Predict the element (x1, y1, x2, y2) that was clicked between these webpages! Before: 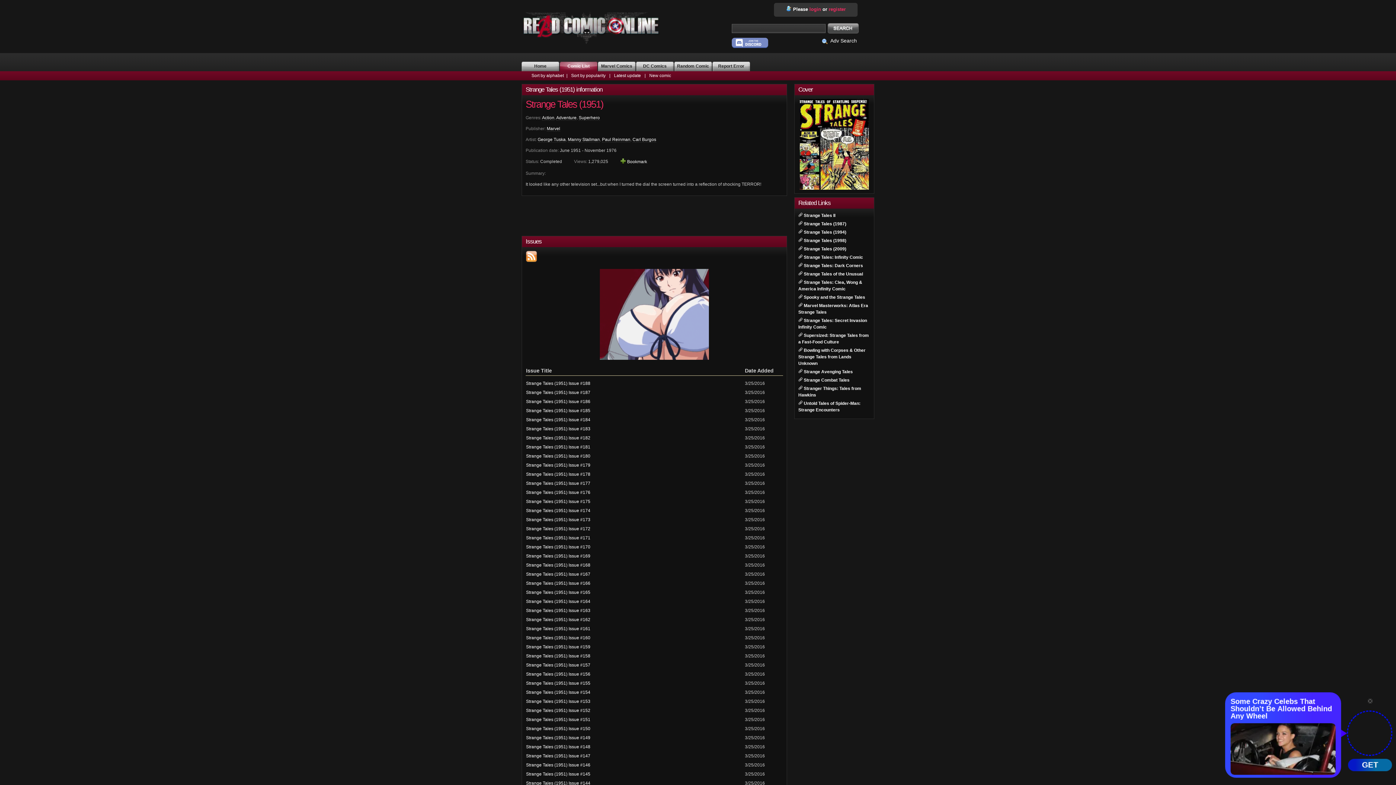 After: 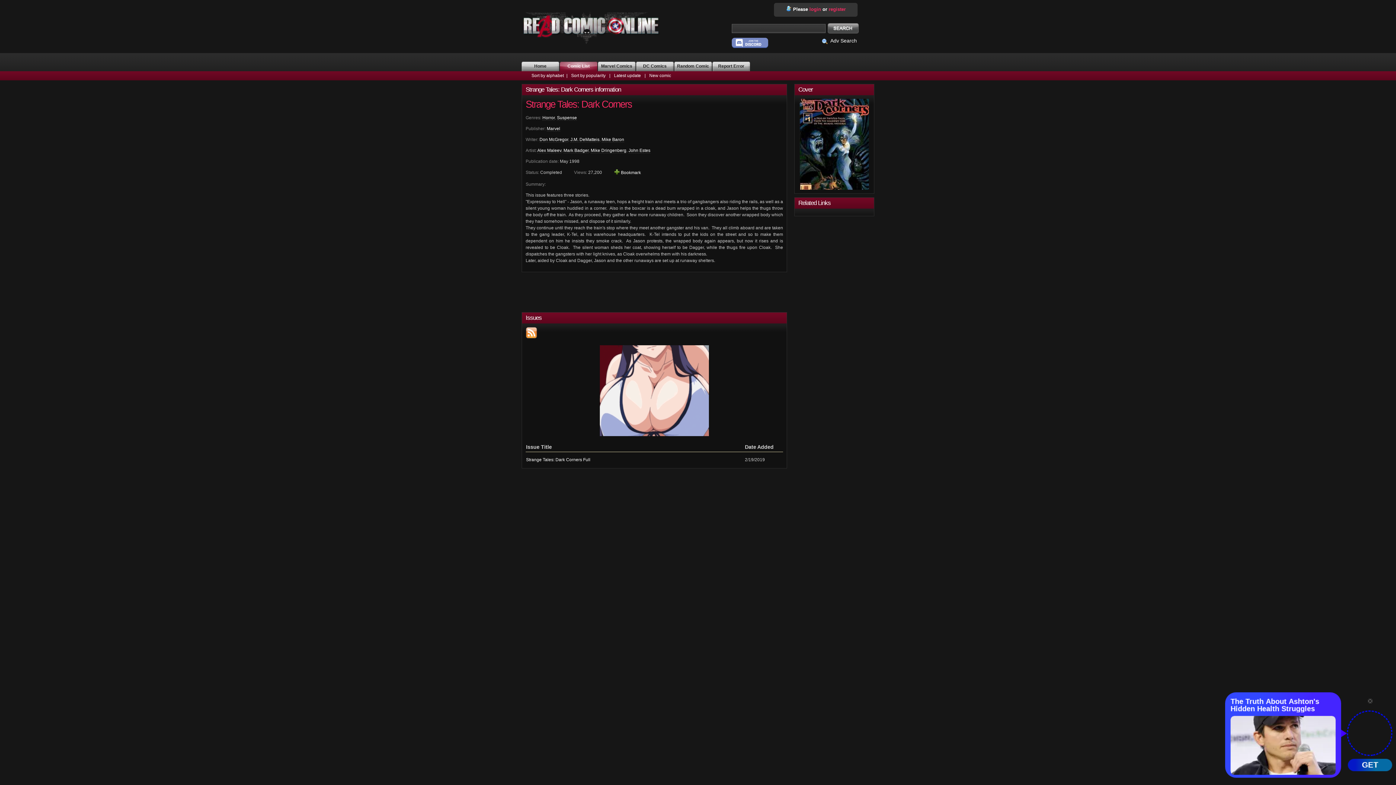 Action: bbox: (804, 263, 863, 268) label: Strange Tales: Dark Corners